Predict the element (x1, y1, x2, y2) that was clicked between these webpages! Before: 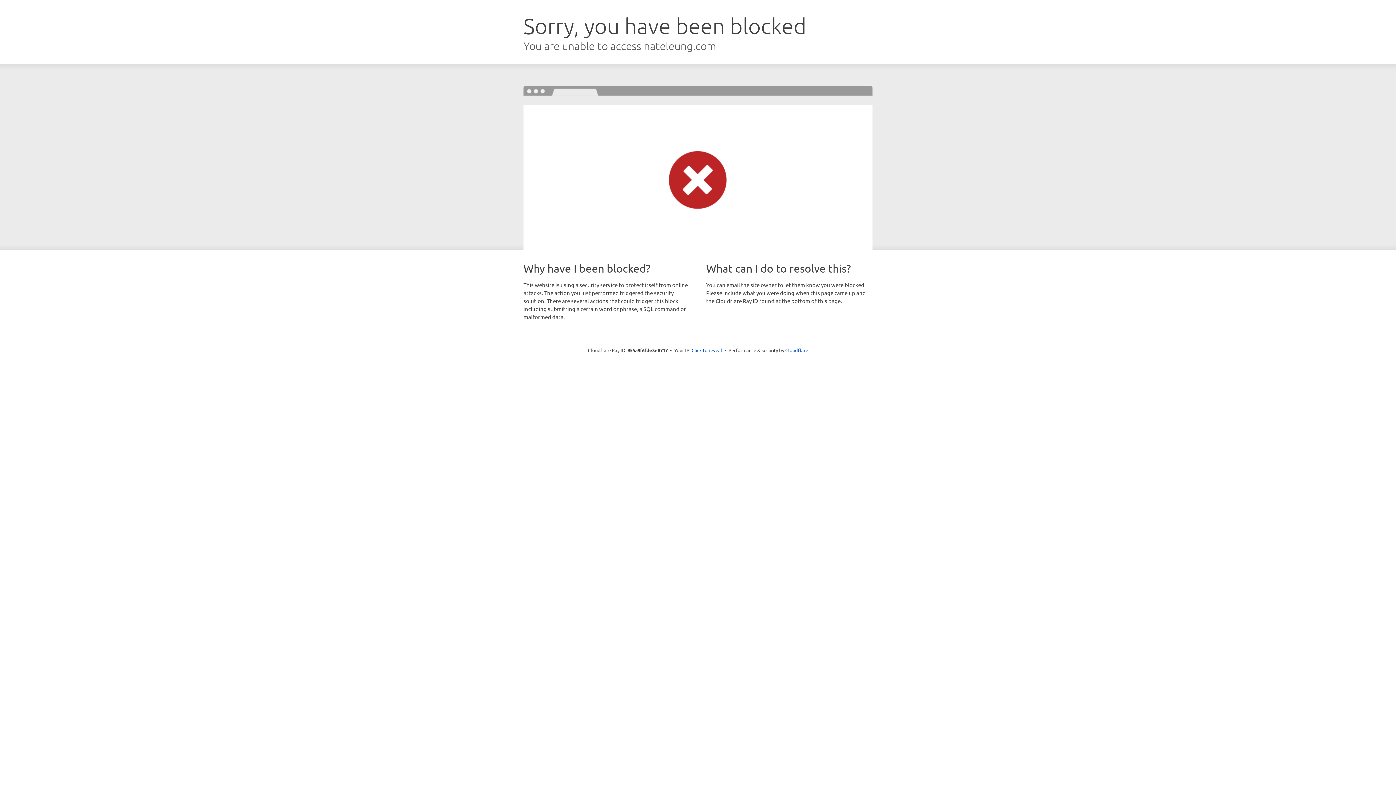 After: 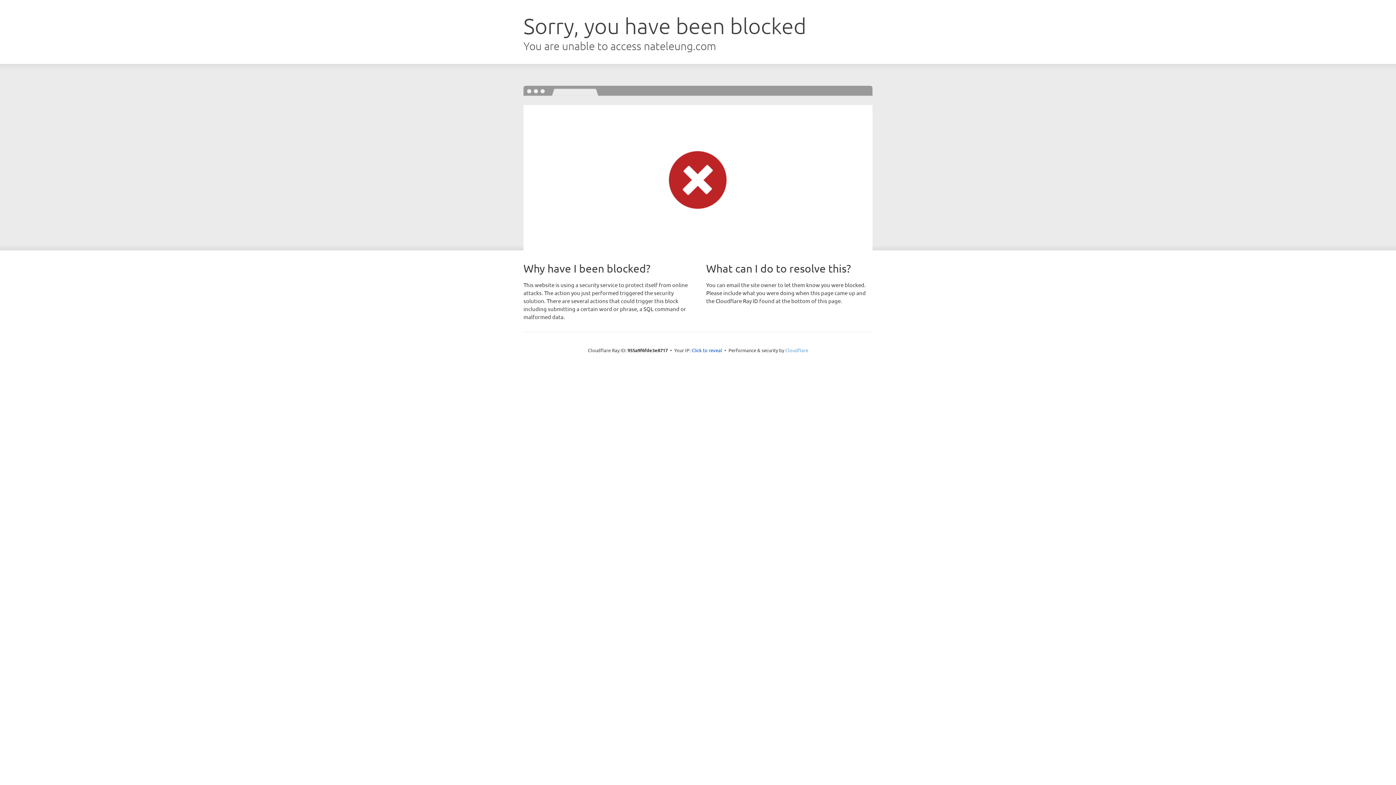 Action: bbox: (785, 347, 808, 353) label: Cloudflare